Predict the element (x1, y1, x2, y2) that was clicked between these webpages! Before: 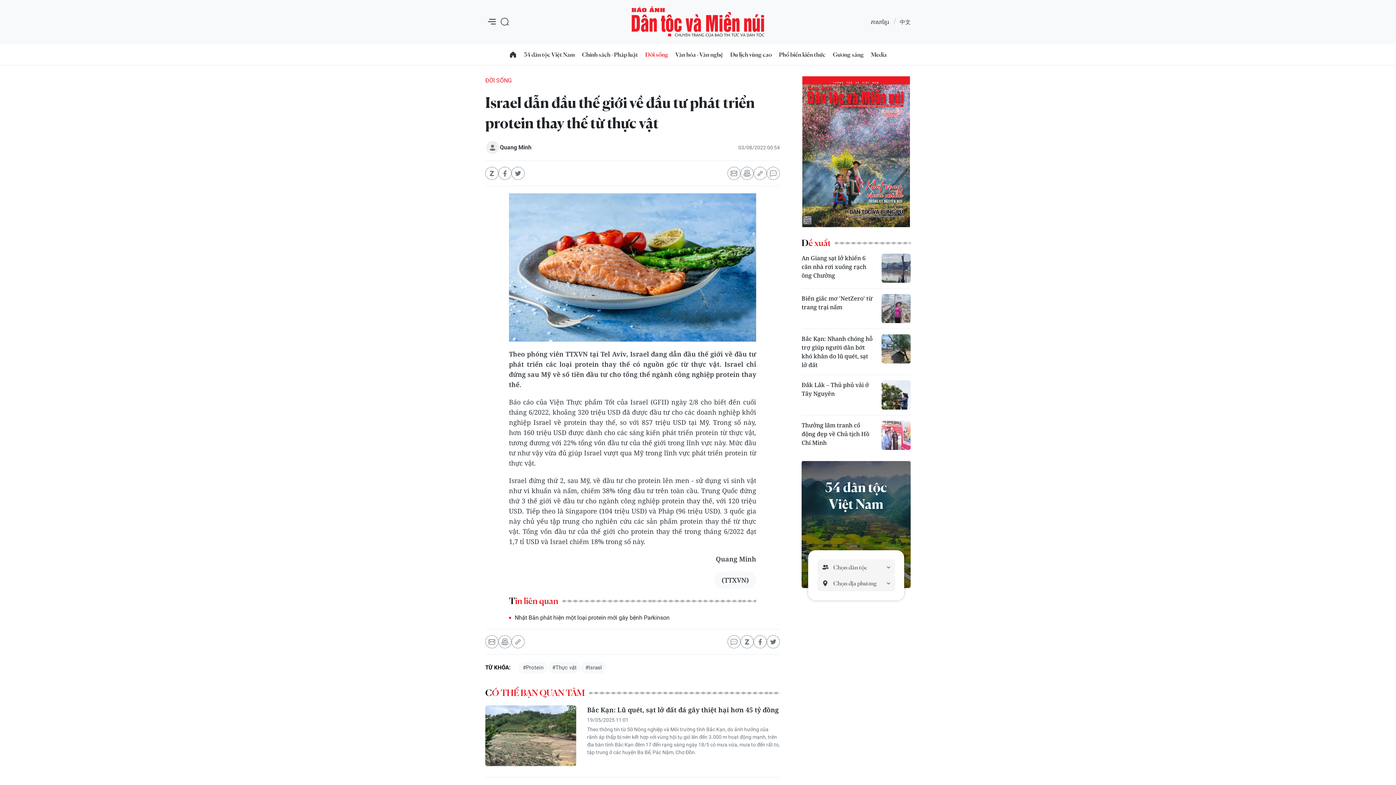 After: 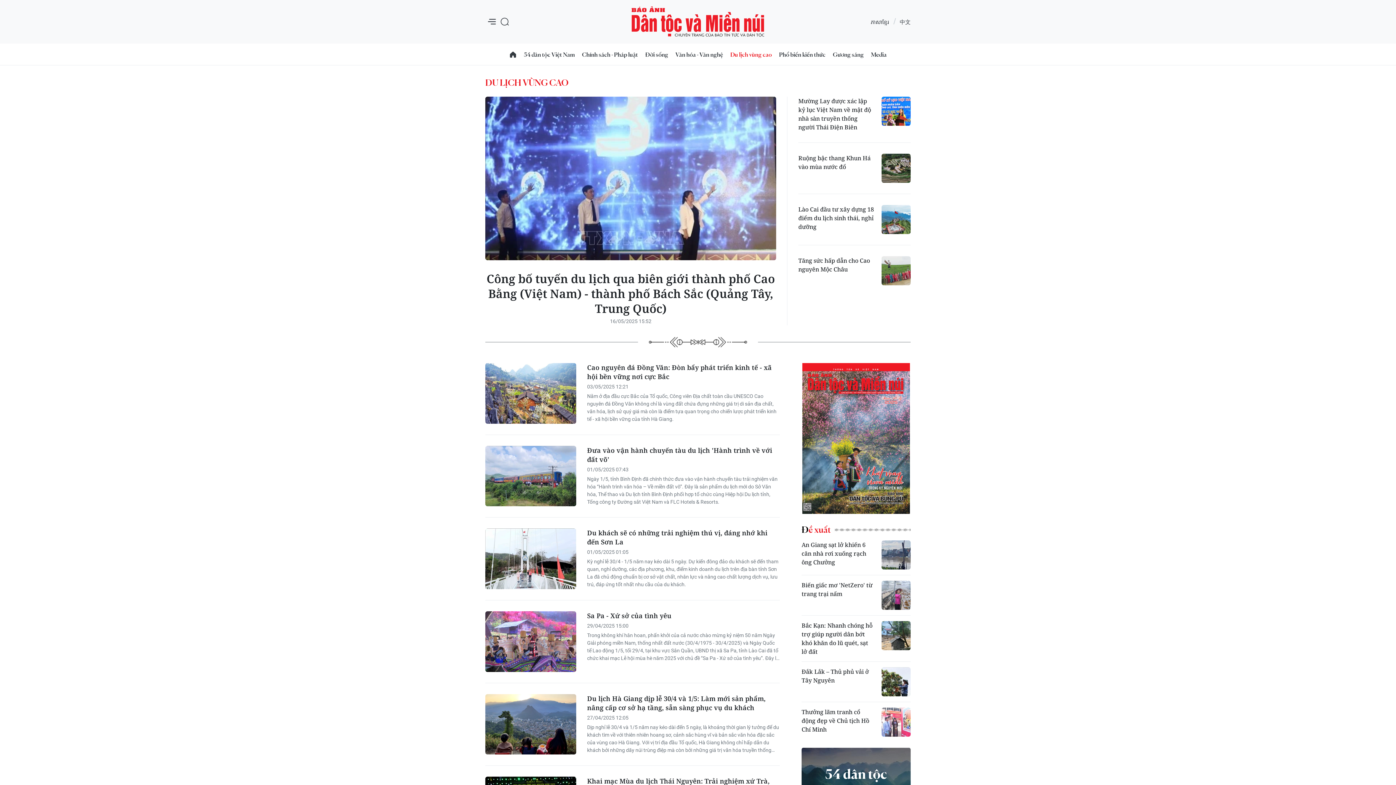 Action: bbox: (726, 44, 775, 64) label: Du lịch vùng cao